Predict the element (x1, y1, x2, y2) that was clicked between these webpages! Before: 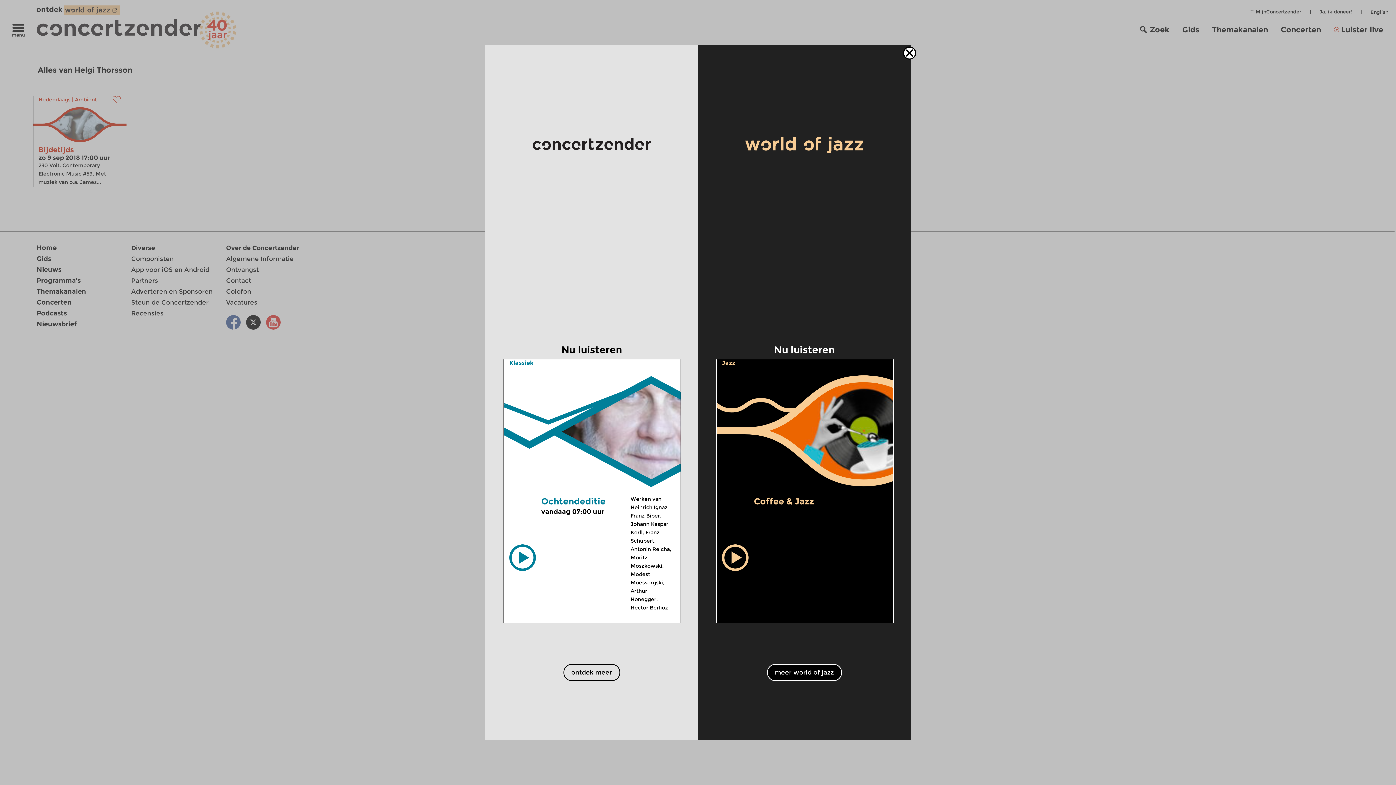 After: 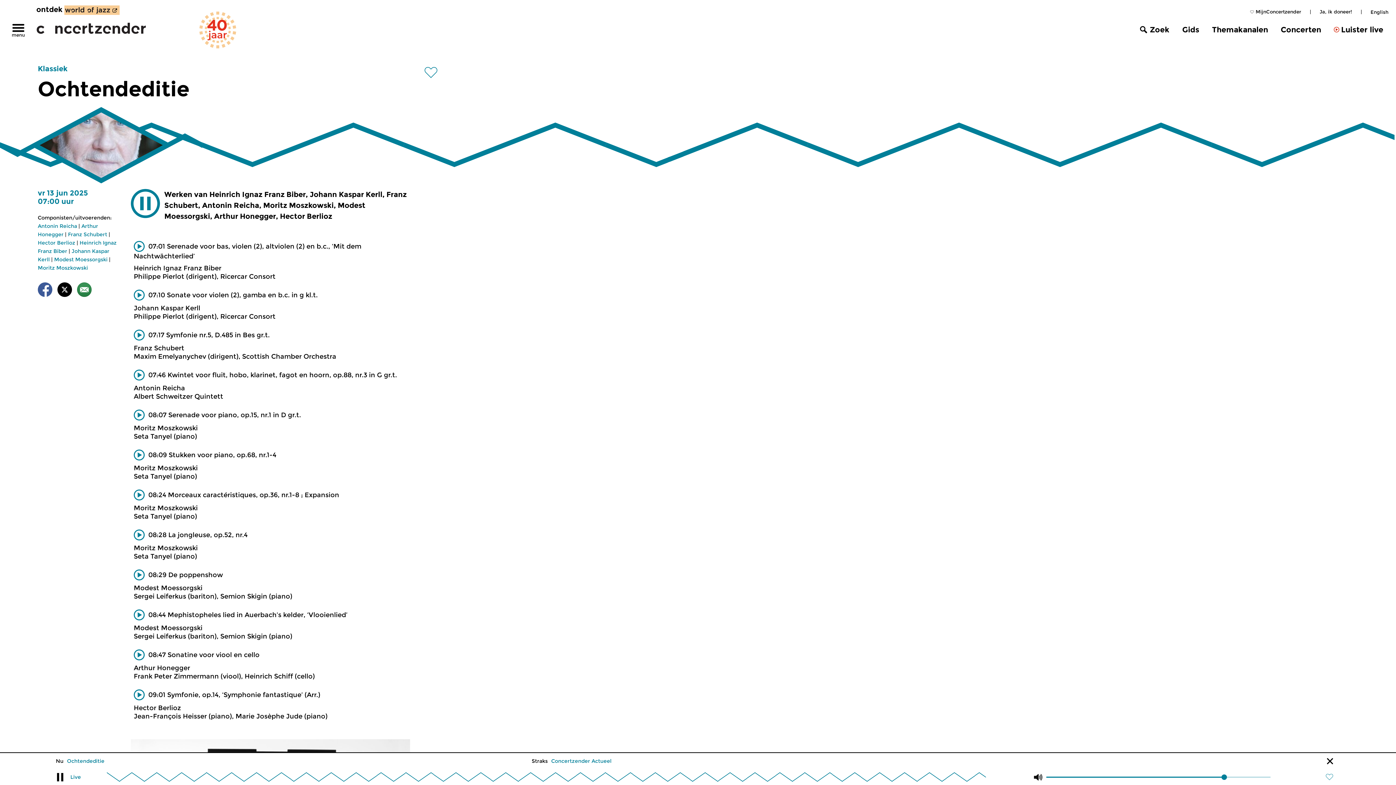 Action: bbox: (485, 44, 698, 740) label: Nu luisteren
Klassiek
Ochtendeditie
vandaag 07:00 uur
Werken van Heinrich Ignaz Franz Biber, Johann Kaspar Kerll, Franz Schubert, Antonin Reicha, Moritz Moszkowski, Modest Moessorgski, Arthur Honegger, Hector Berlioz

ontdek meer